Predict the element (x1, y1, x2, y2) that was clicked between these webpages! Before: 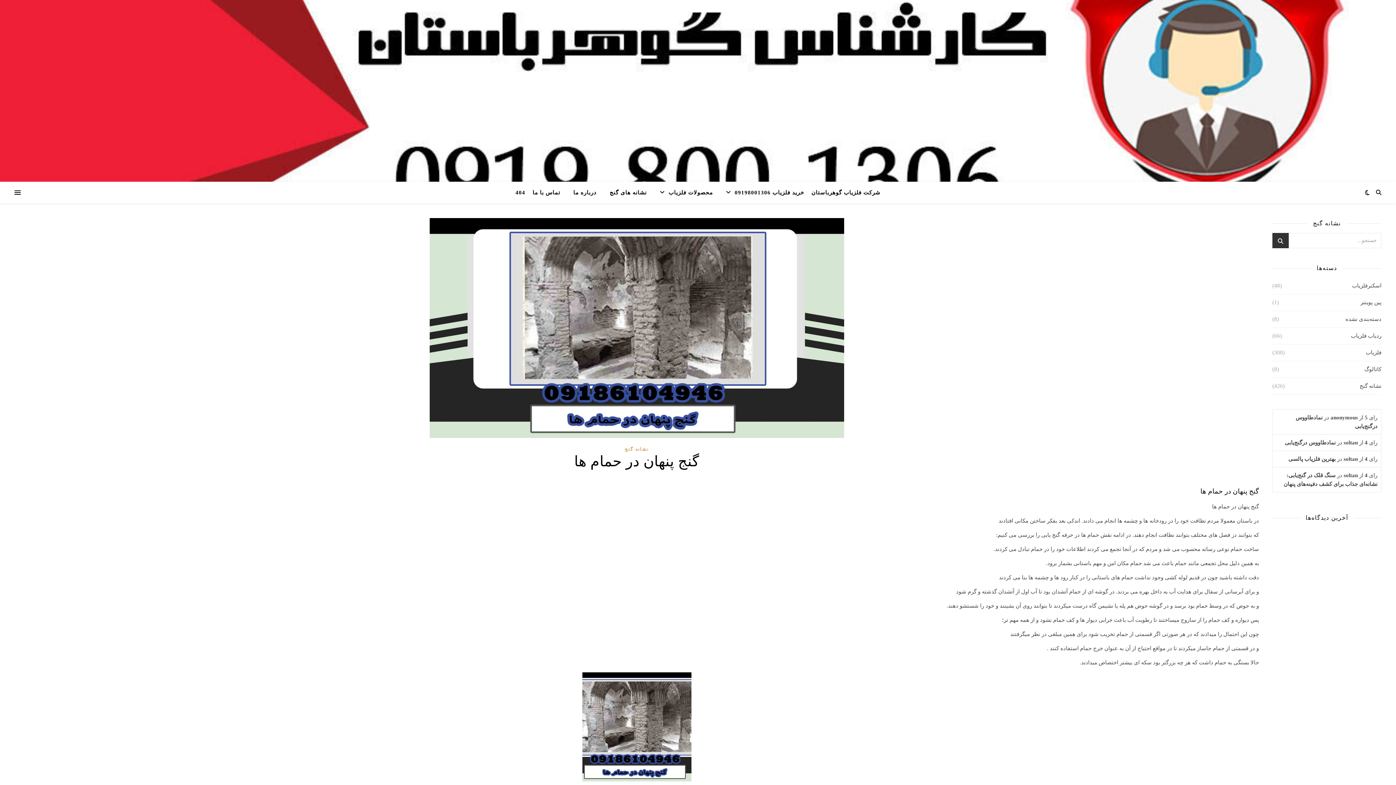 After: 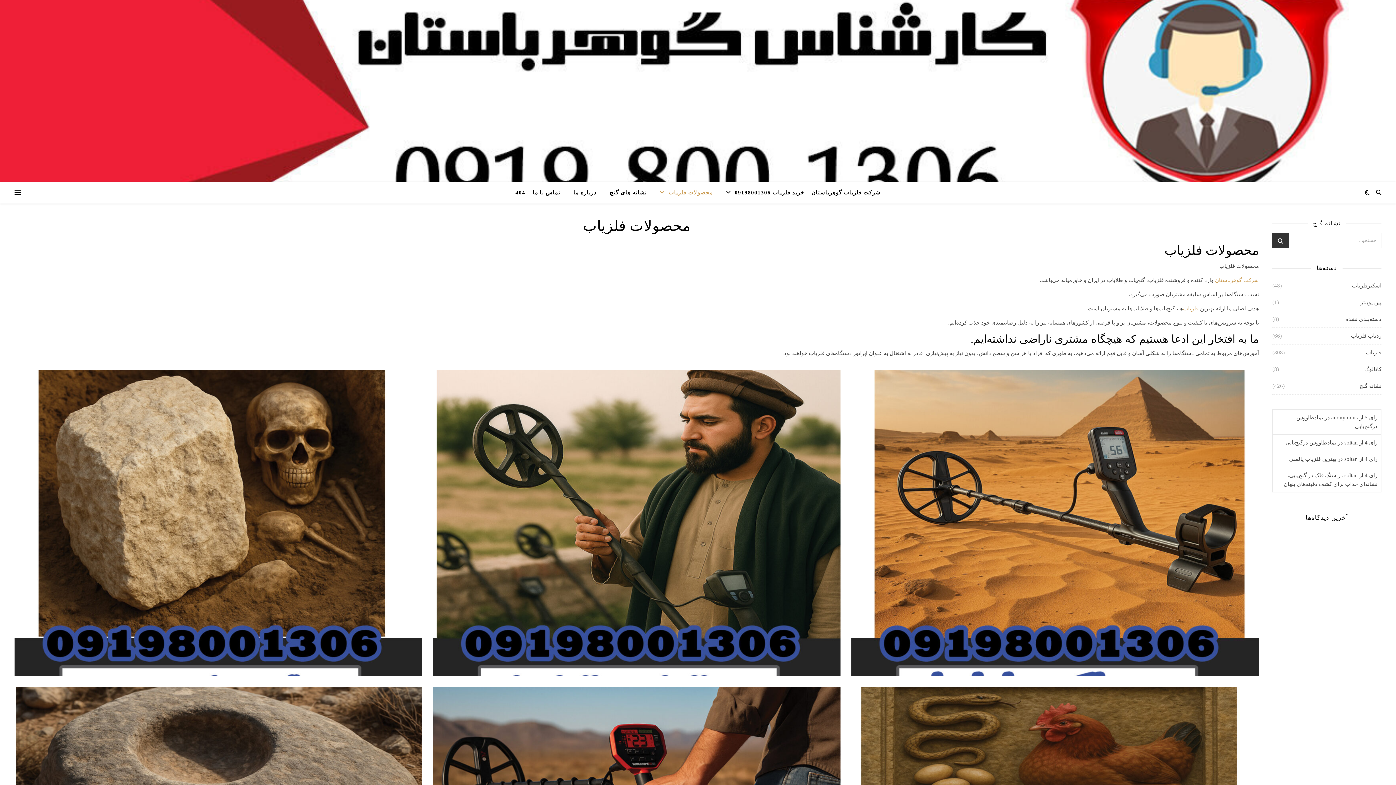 Action: label: محصولات فلزیاب bbox: (654, 181, 718, 203)